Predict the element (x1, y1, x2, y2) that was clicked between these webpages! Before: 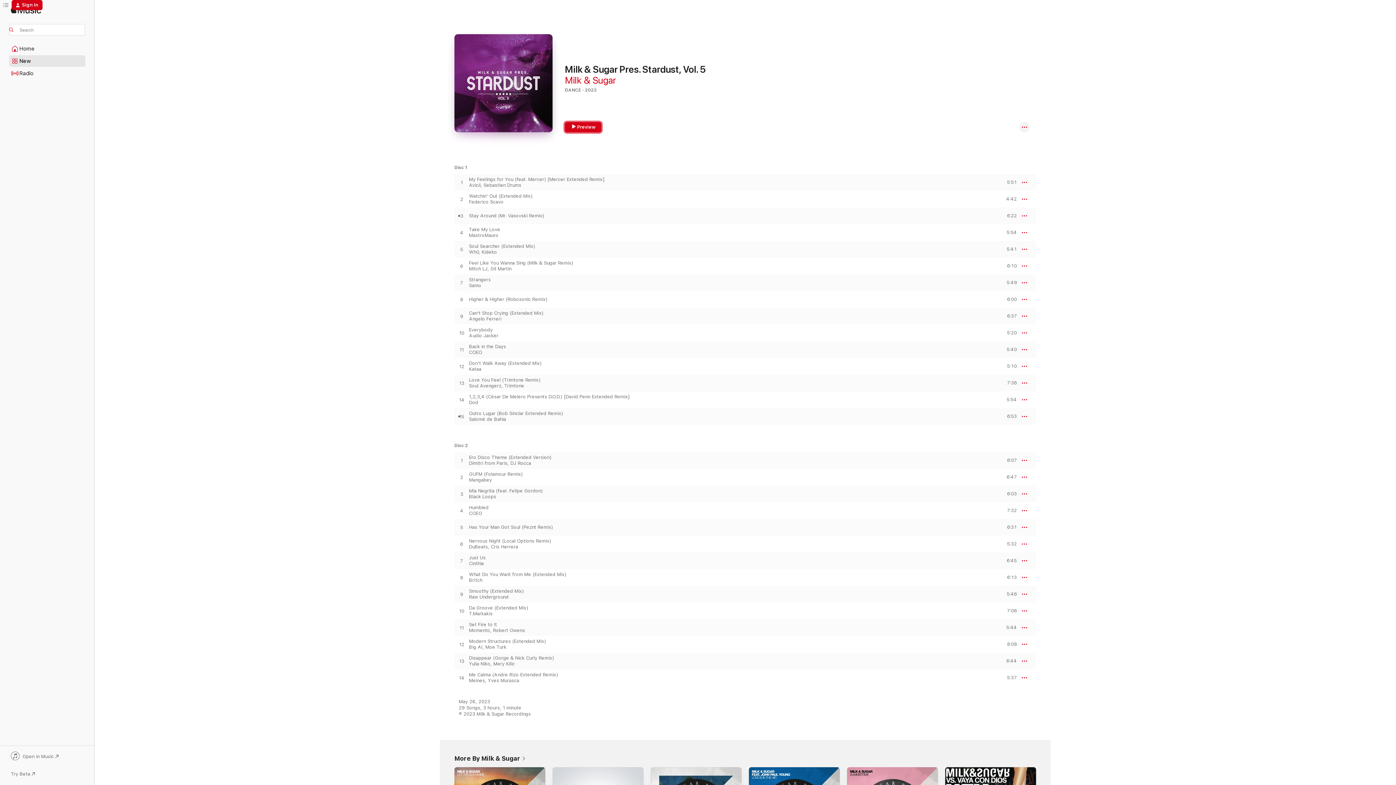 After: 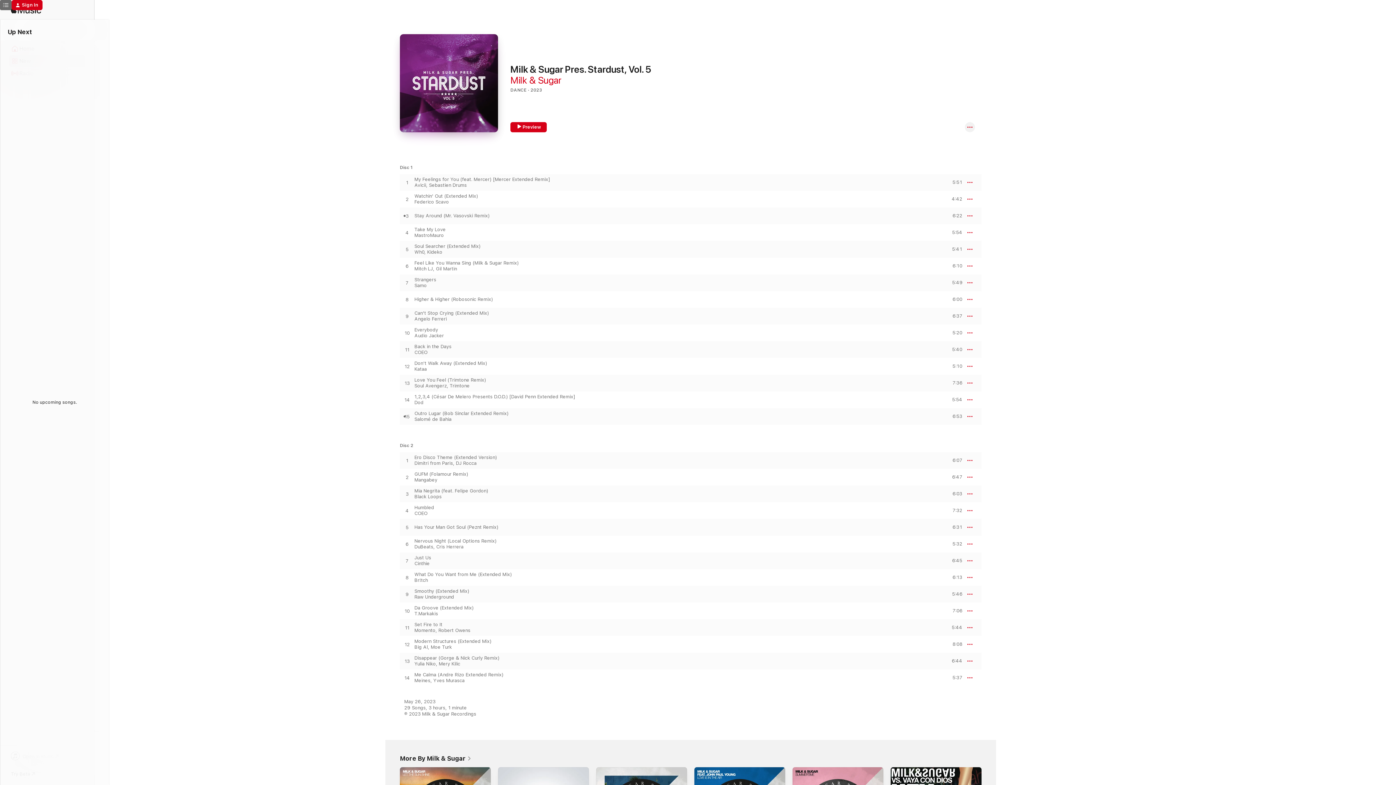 Action: label: Up Next bbox: (0, 0, 11, 10)